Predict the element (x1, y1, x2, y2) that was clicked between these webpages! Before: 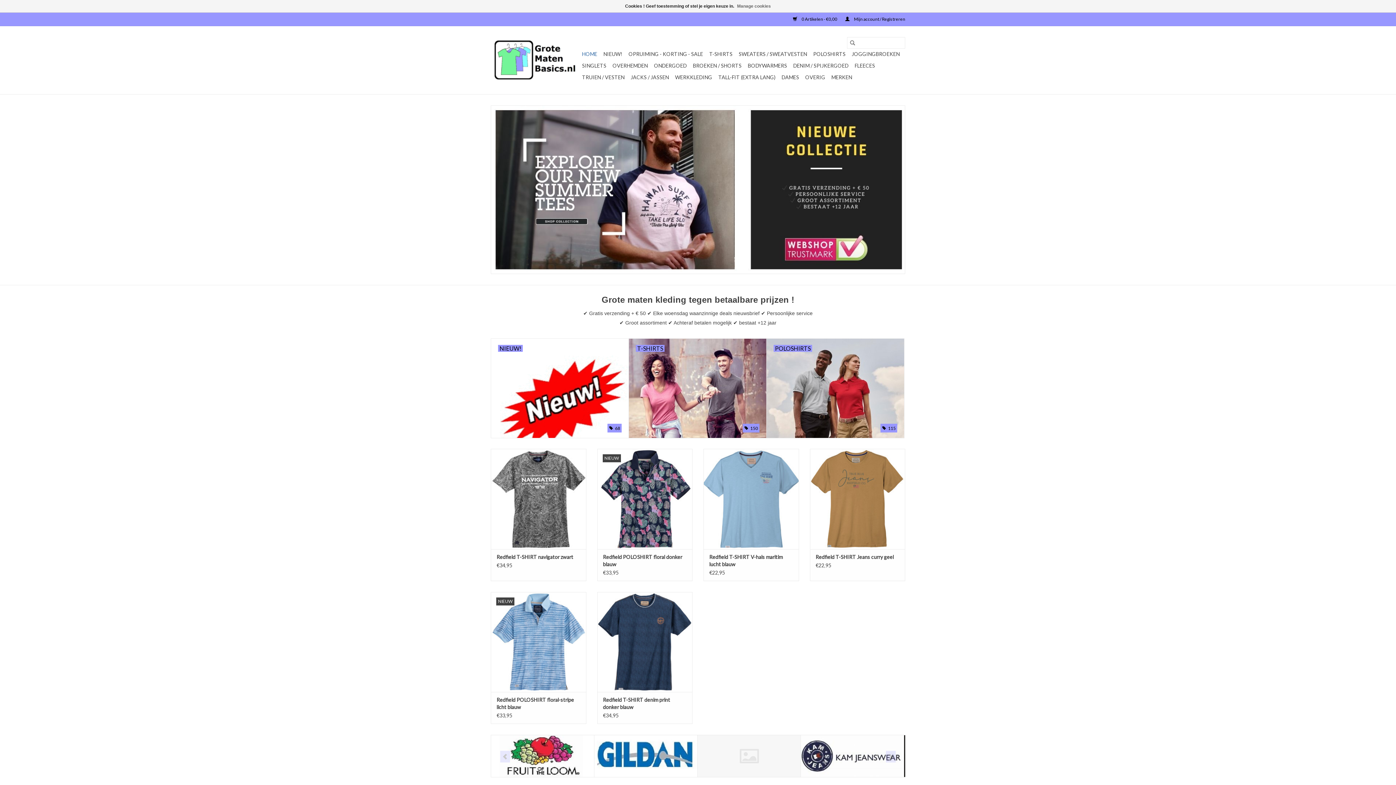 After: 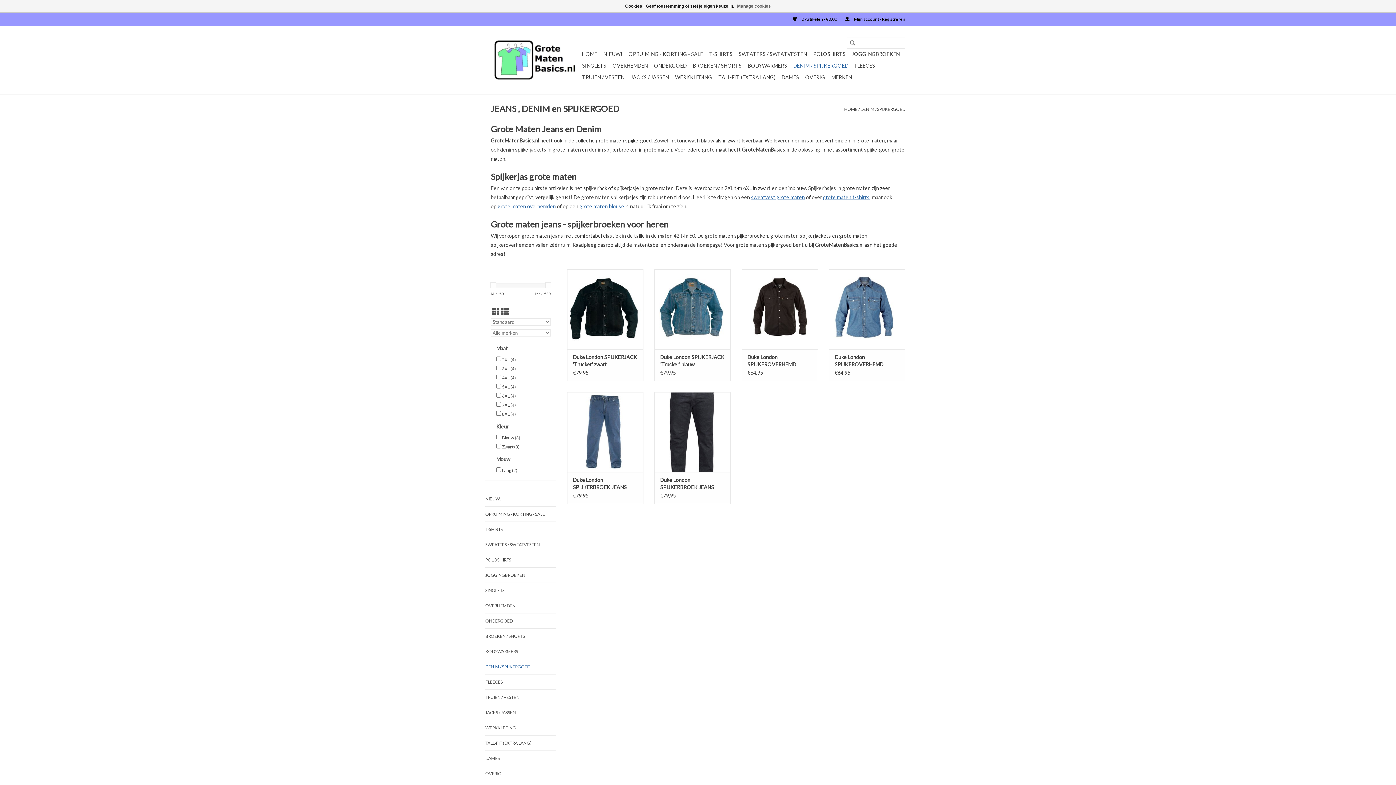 Action: label: DENIM / SPIJKERGOED bbox: (791, 60, 850, 71)